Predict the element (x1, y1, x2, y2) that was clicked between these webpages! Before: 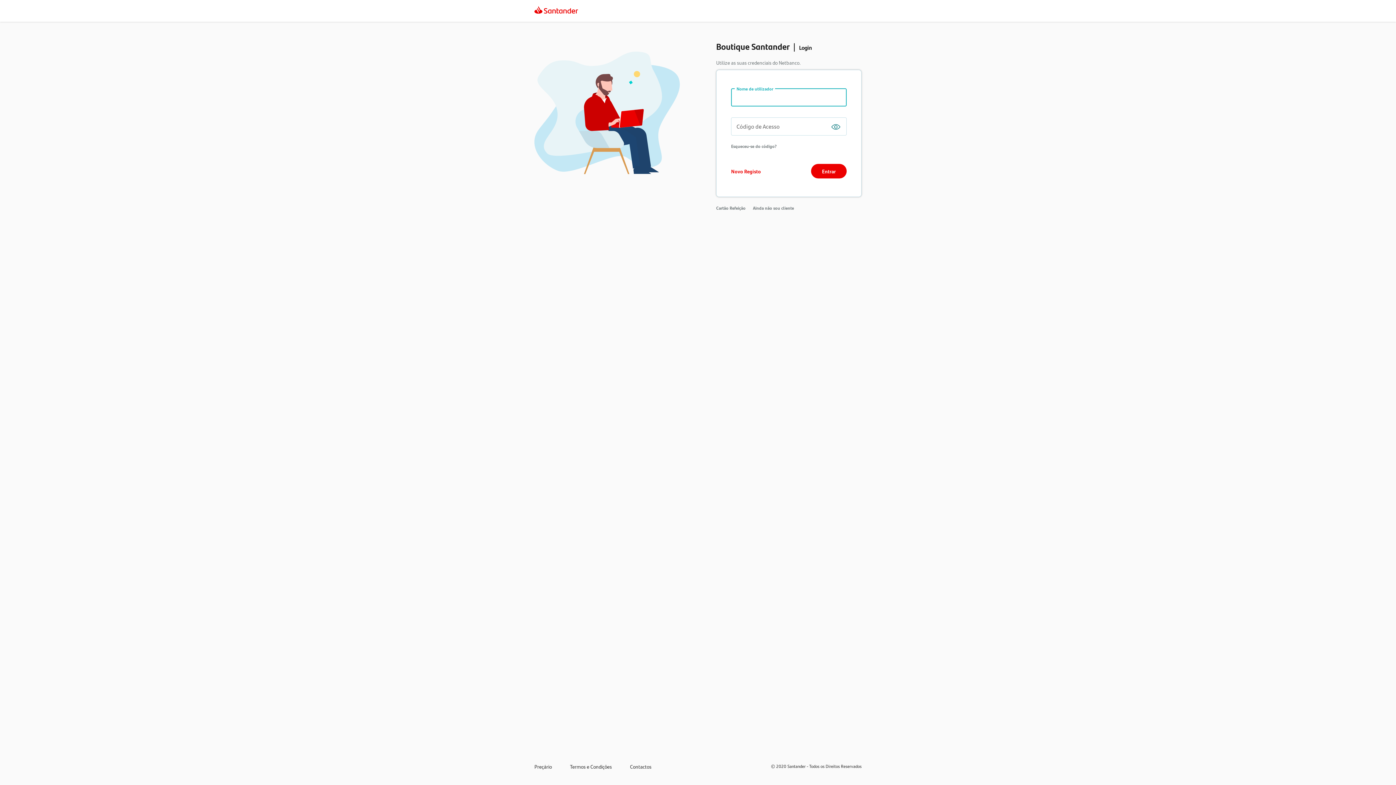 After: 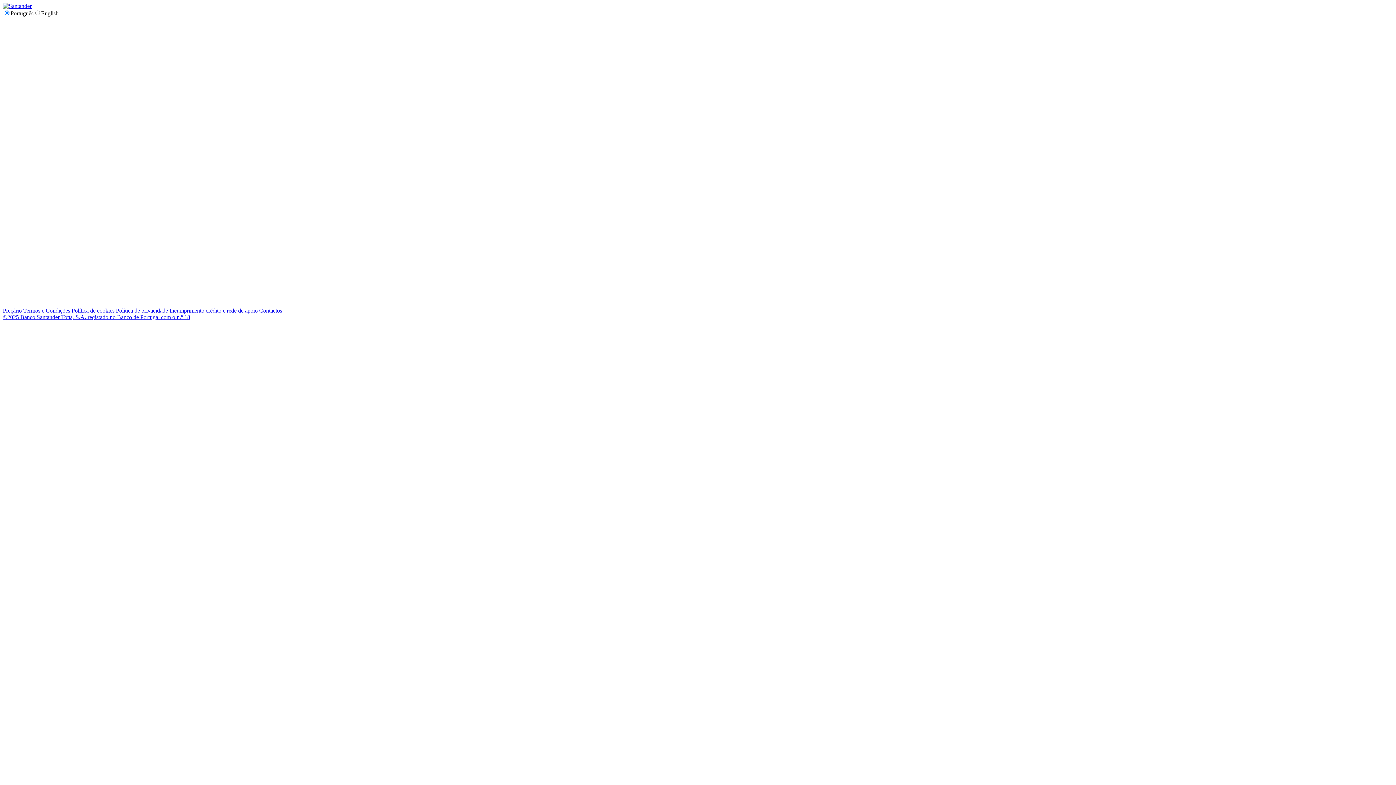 Action: label: Cartão Refeição bbox: (716, 204, 745, 211)